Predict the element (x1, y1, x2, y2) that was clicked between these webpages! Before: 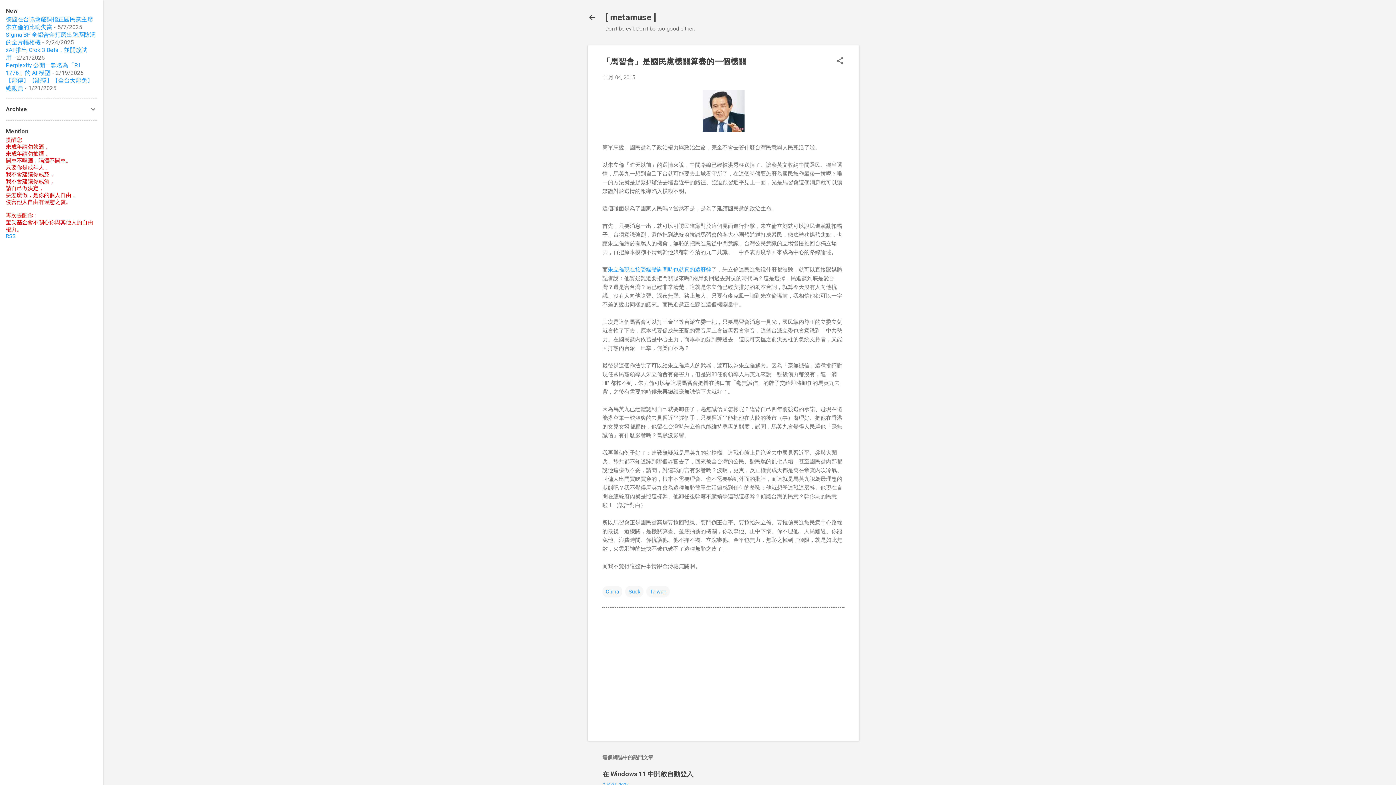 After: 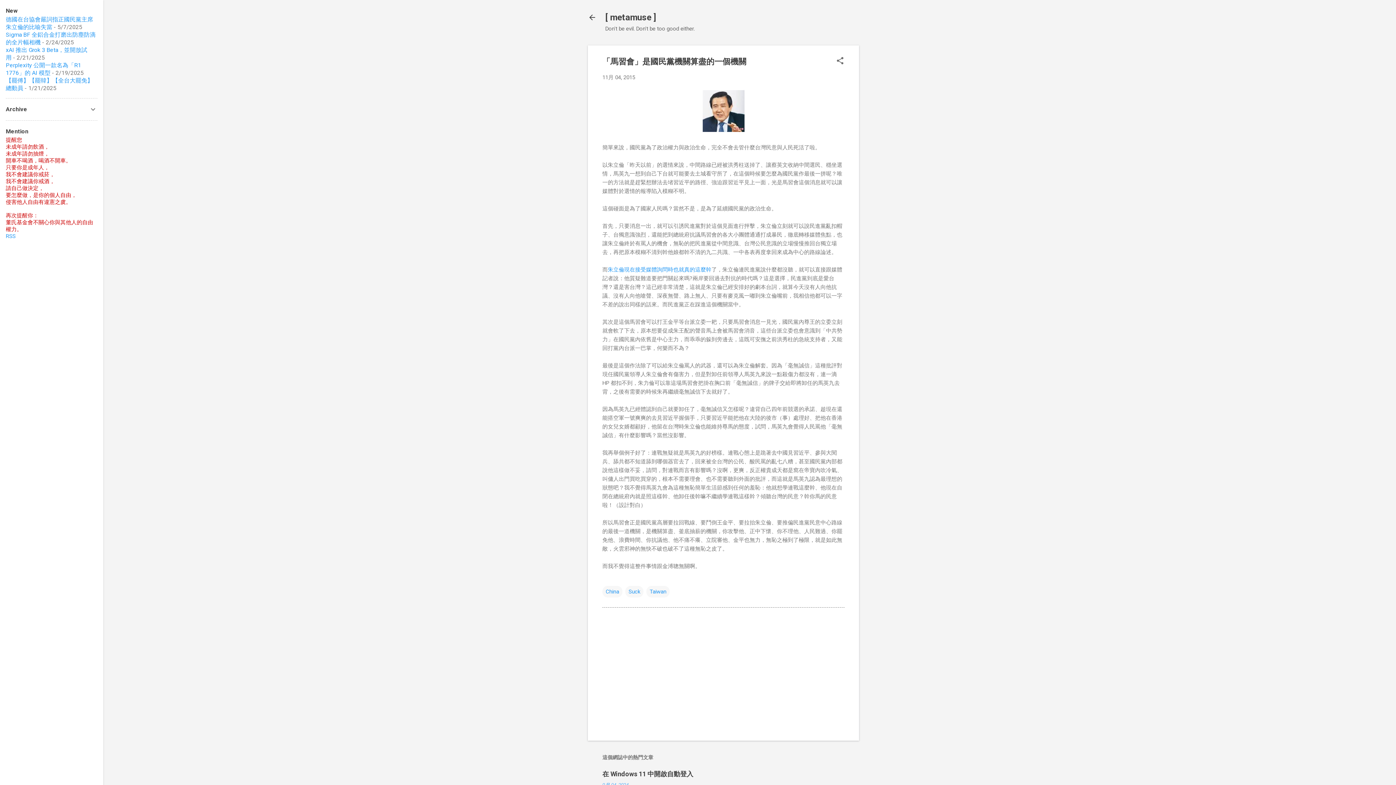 Action: bbox: (602, 74, 635, 80) label: 11月 04, 2015